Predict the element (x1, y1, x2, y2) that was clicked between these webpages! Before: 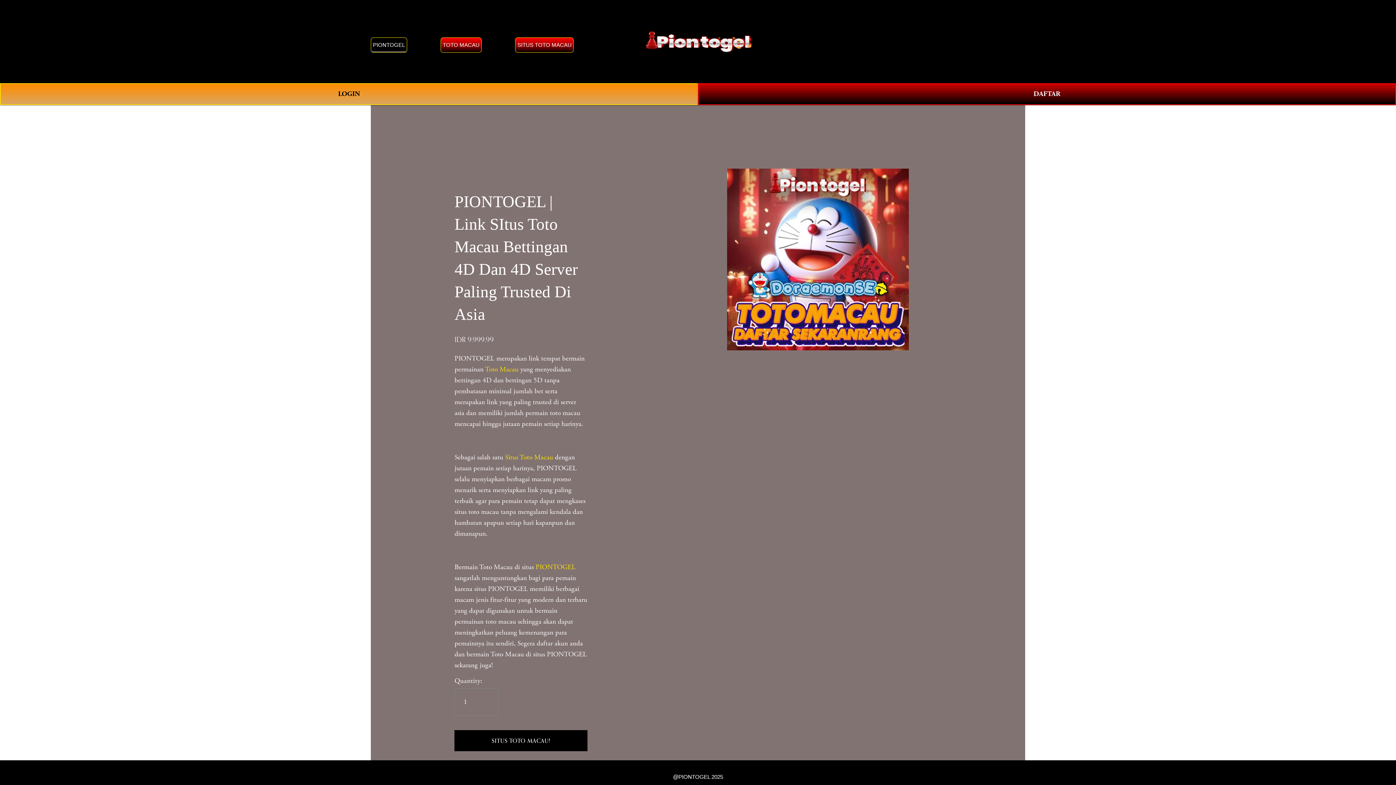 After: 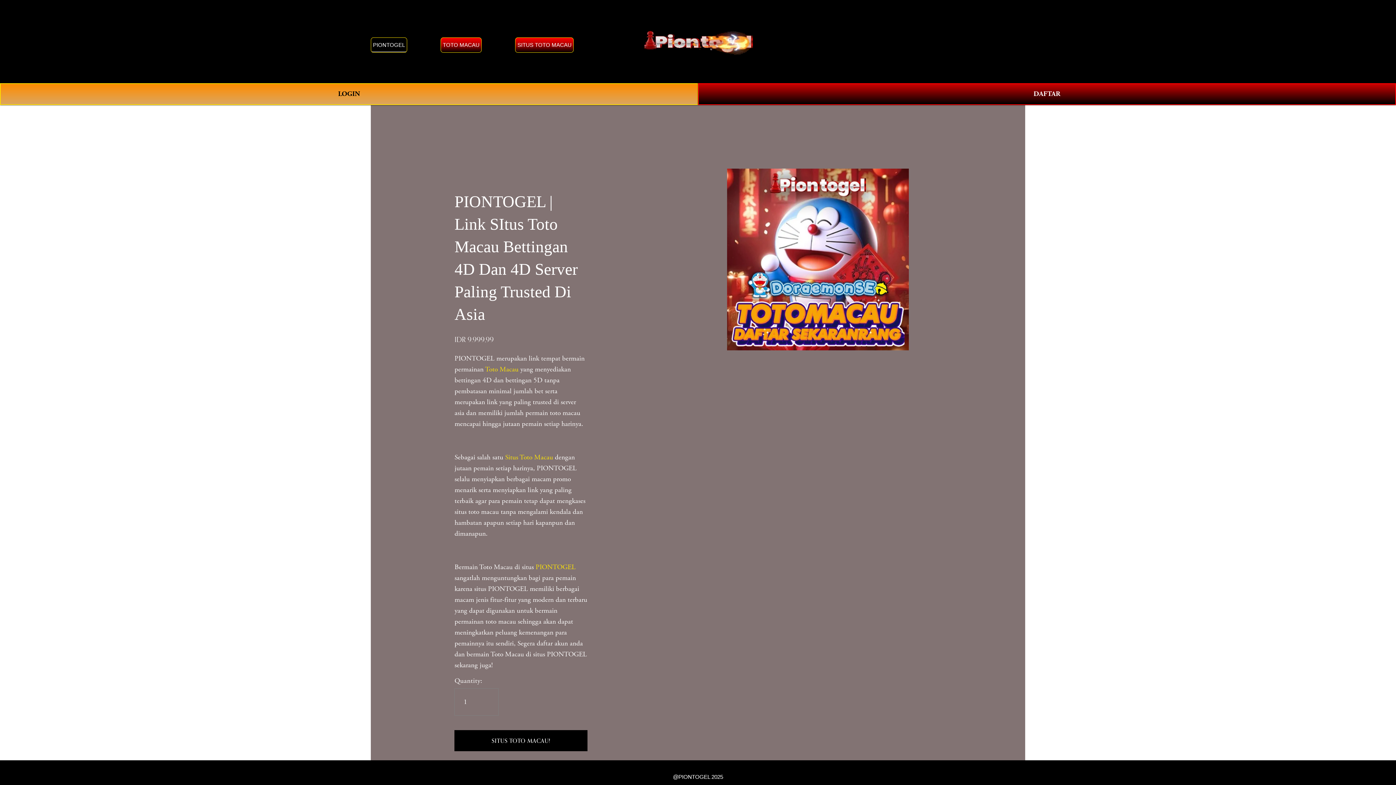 Action: bbox: (644, 27, 753, 55)